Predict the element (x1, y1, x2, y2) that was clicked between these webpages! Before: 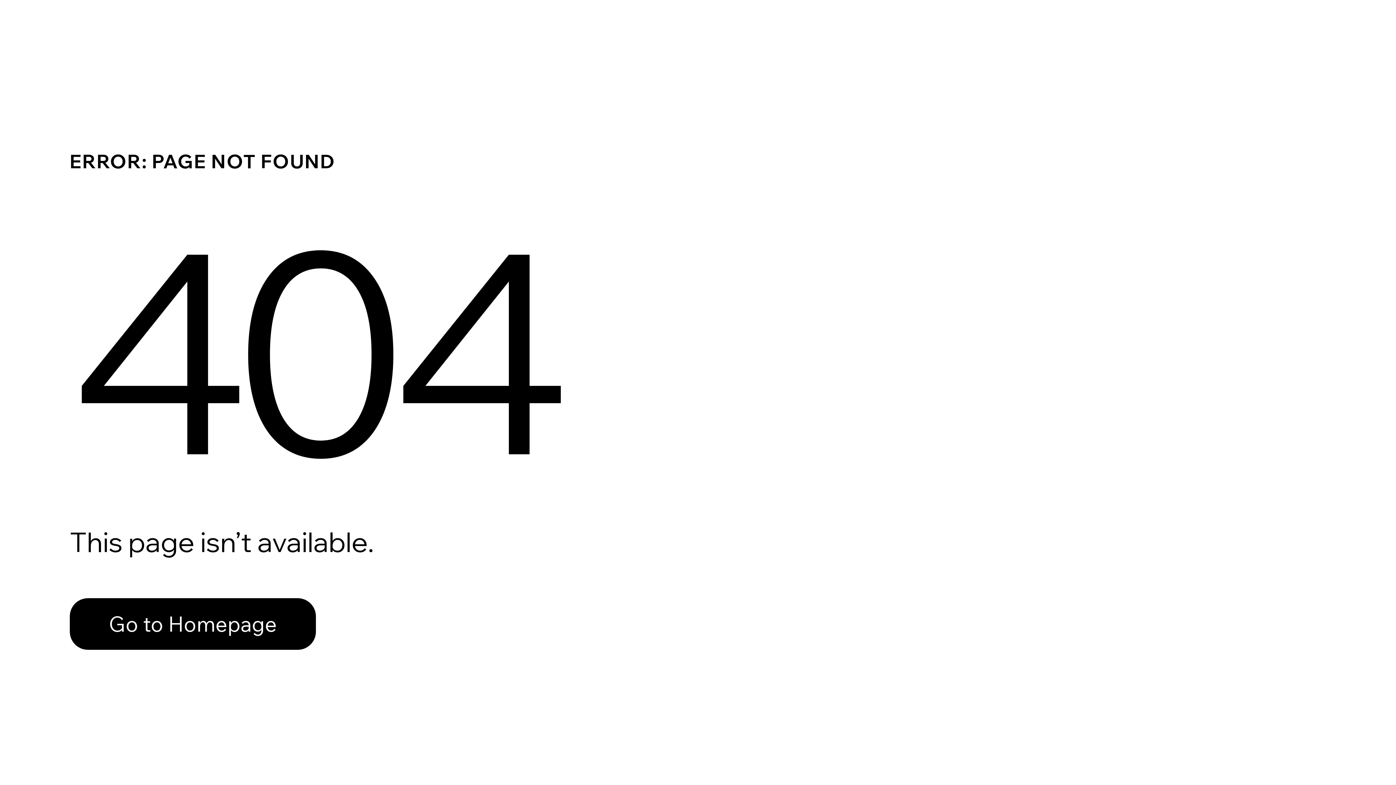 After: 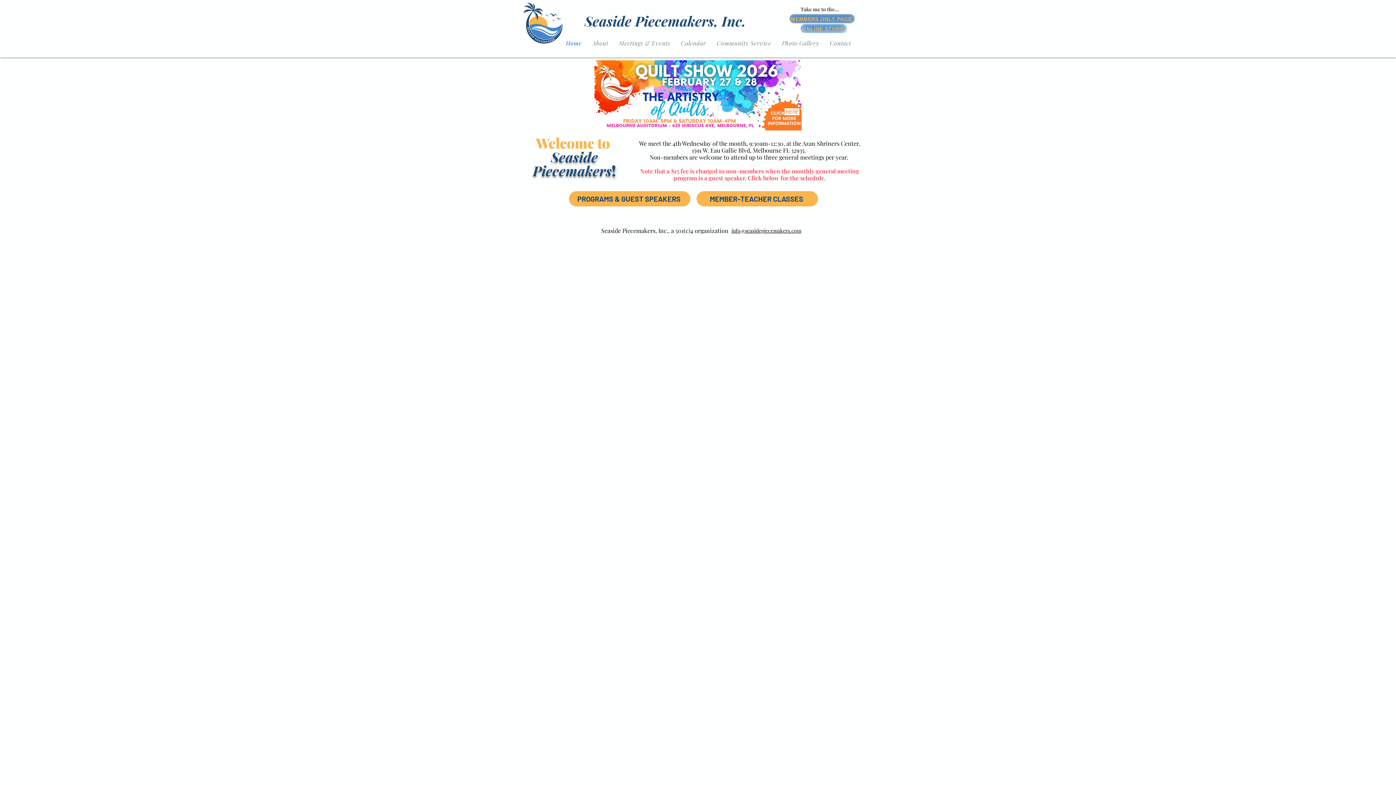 Action: label: Go to Homepage bbox: (69, 598, 316, 650)